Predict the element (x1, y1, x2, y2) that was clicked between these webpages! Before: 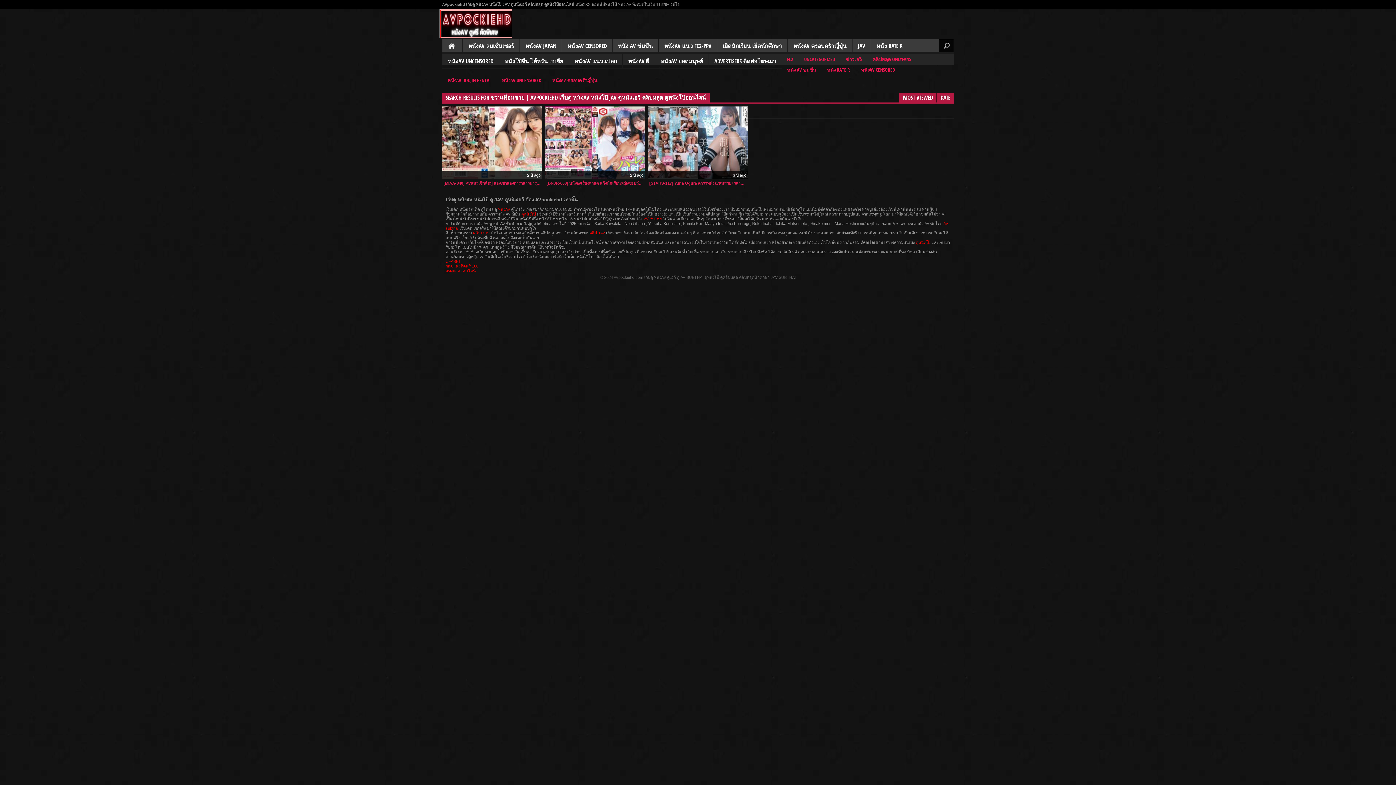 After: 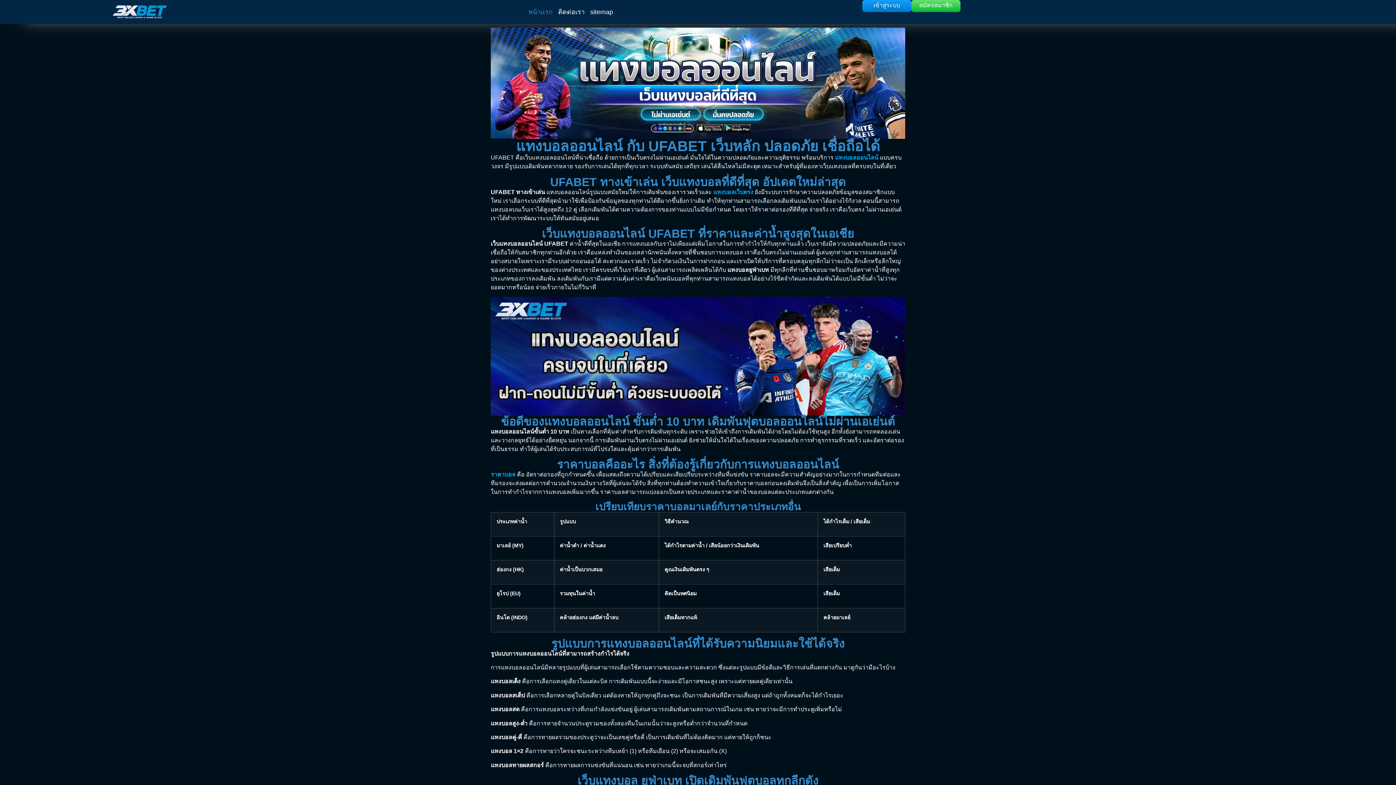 Action: bbox: (445, 268, 476, 273) label: แทงบอลออนไลน์